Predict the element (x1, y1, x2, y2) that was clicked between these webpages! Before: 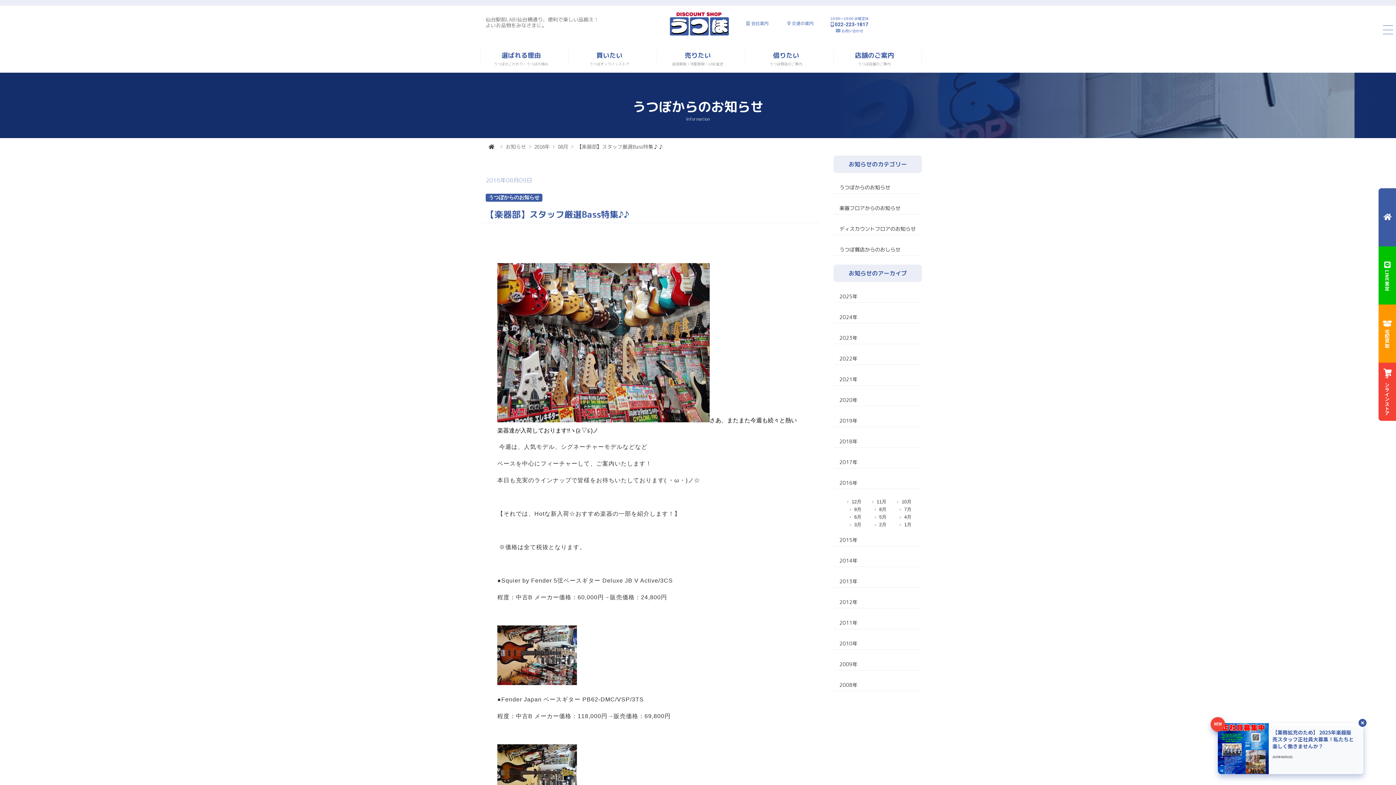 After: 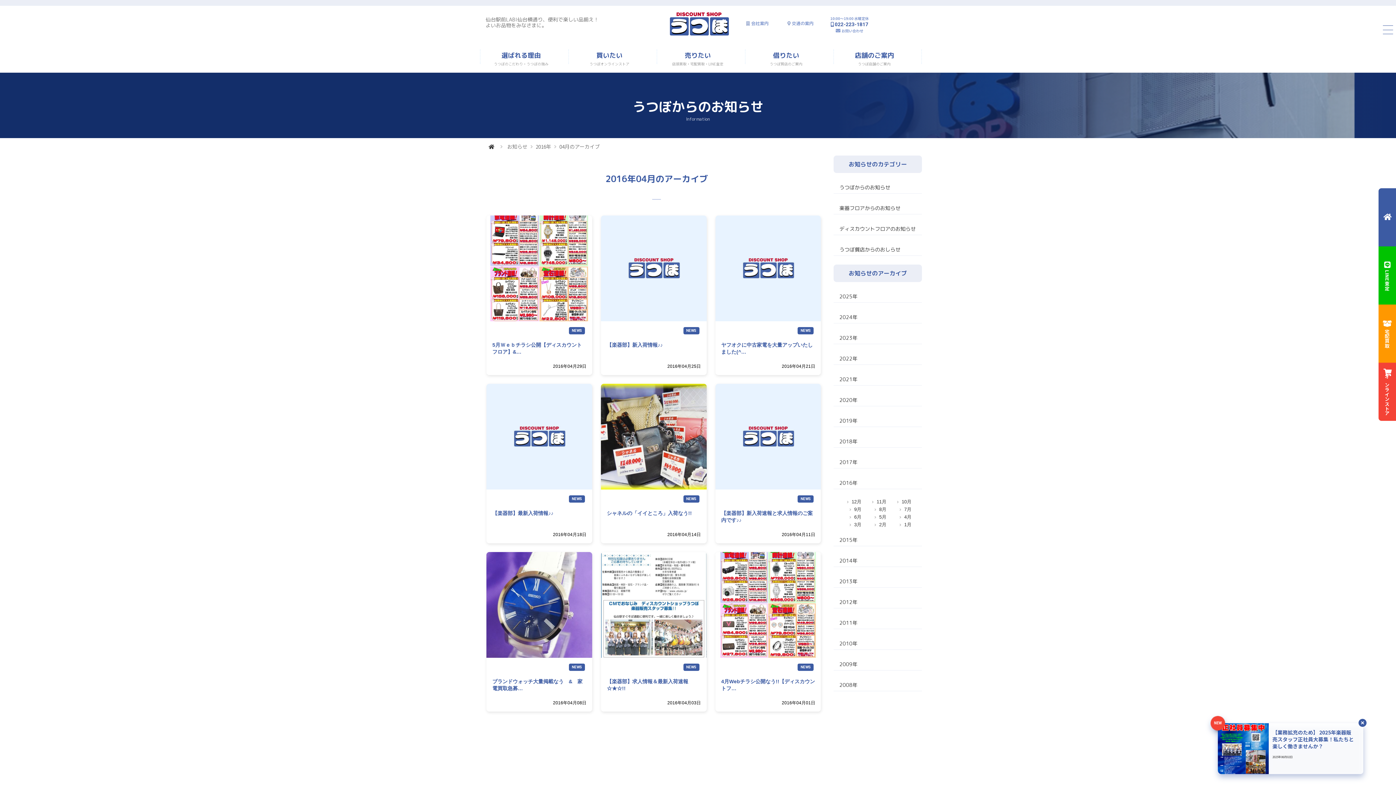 Action: label: 4月 bbox: (904, 514, 911, 520)